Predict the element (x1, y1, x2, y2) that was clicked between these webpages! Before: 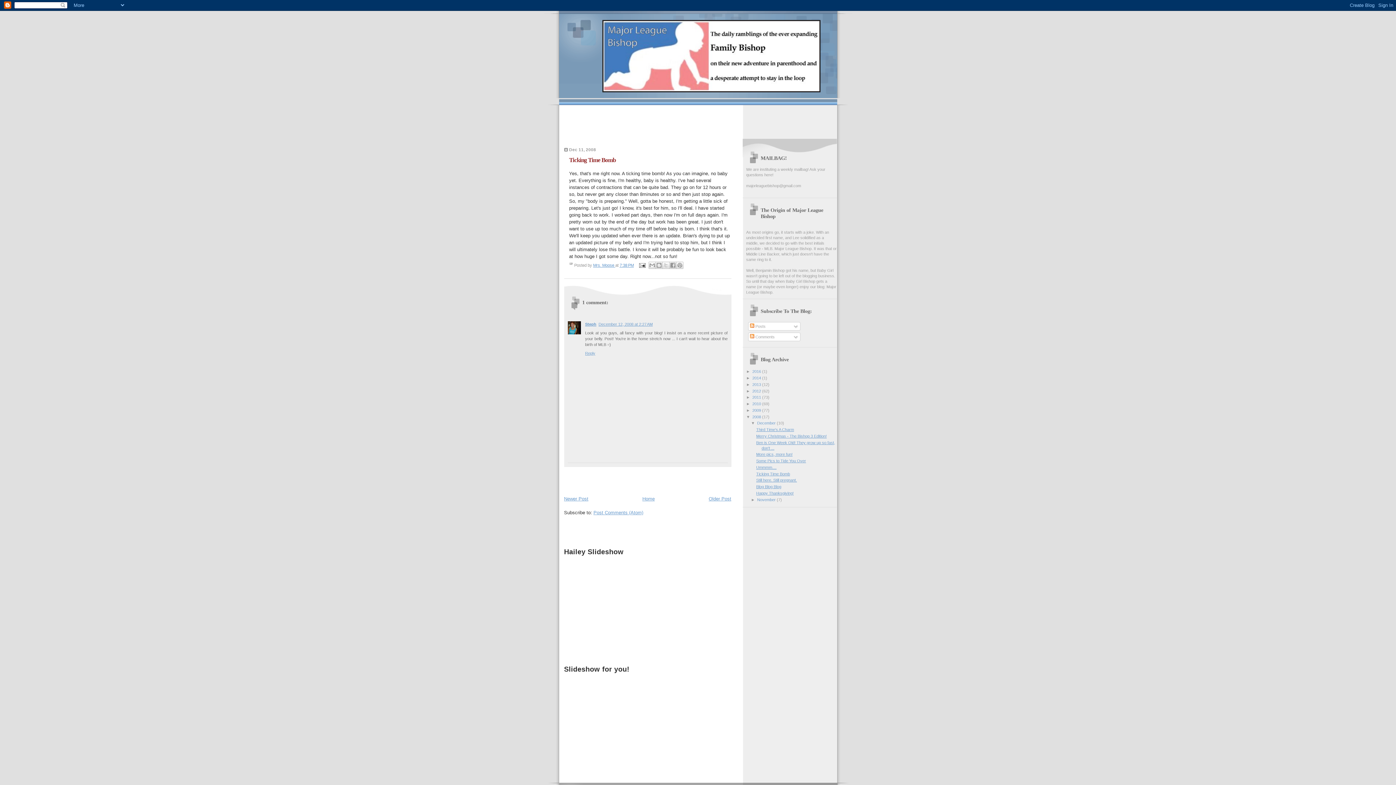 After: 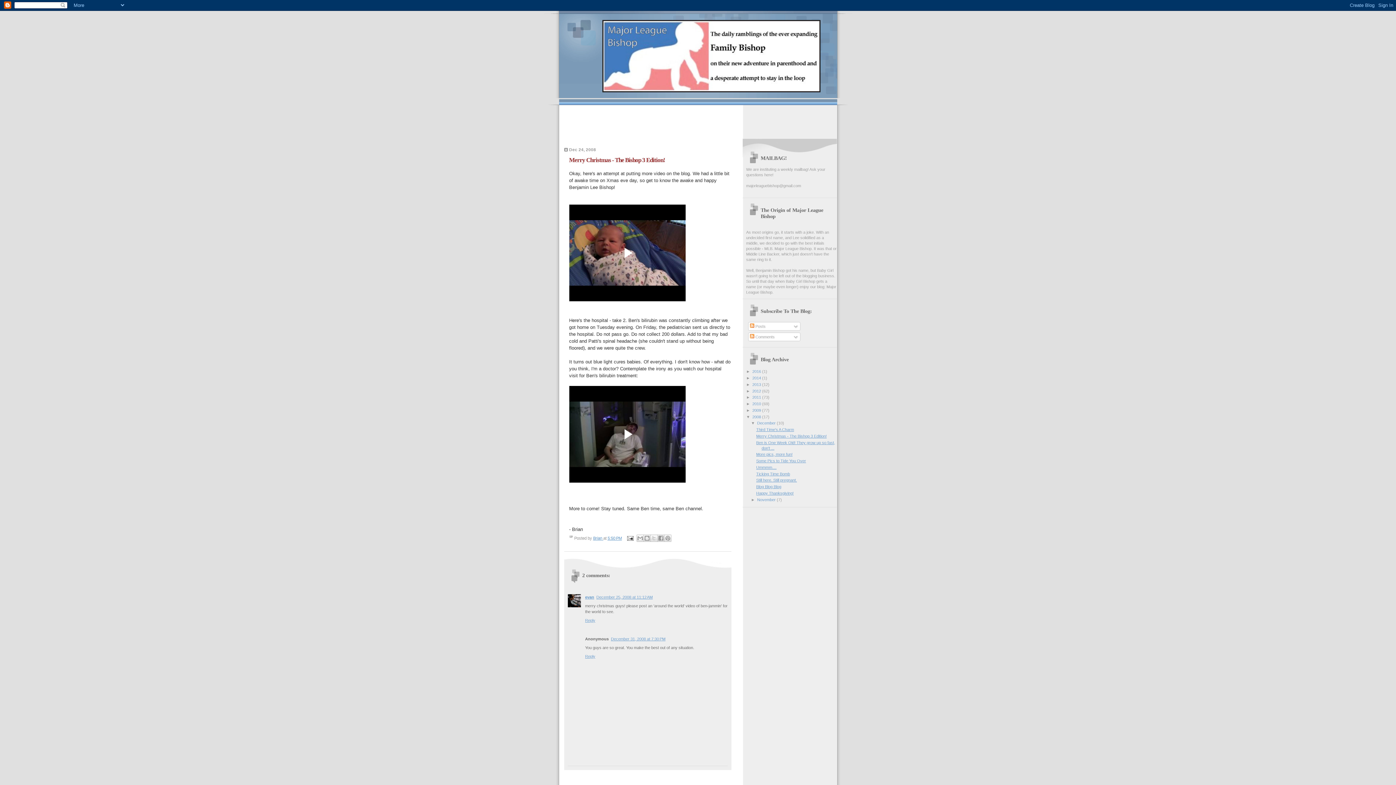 Action: bbox: (756, 434, 826, 438) label: Merry Christmas - The Bishop 3 Edition!